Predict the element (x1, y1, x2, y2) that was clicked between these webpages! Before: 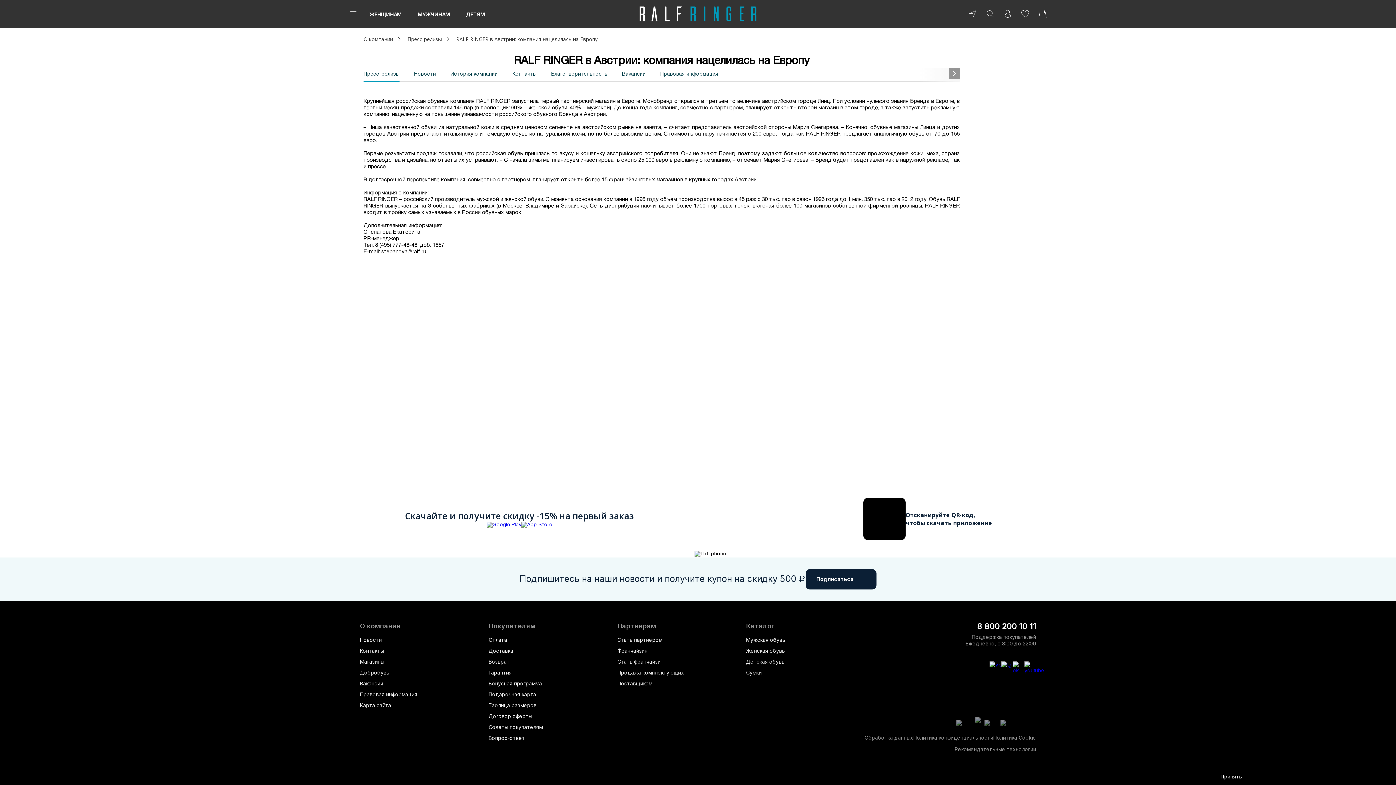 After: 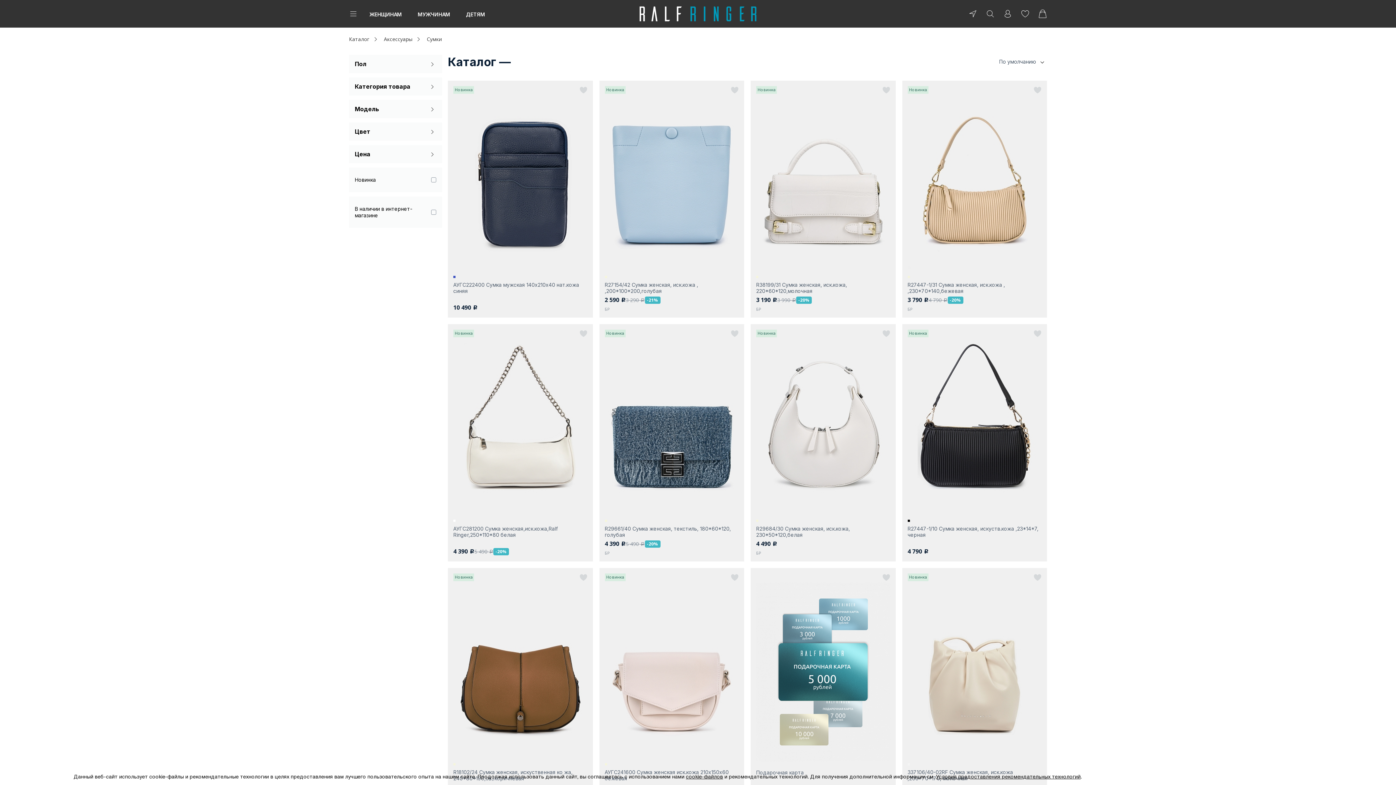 Action: label: Сумки bbox: (746, 669, 761, 676)